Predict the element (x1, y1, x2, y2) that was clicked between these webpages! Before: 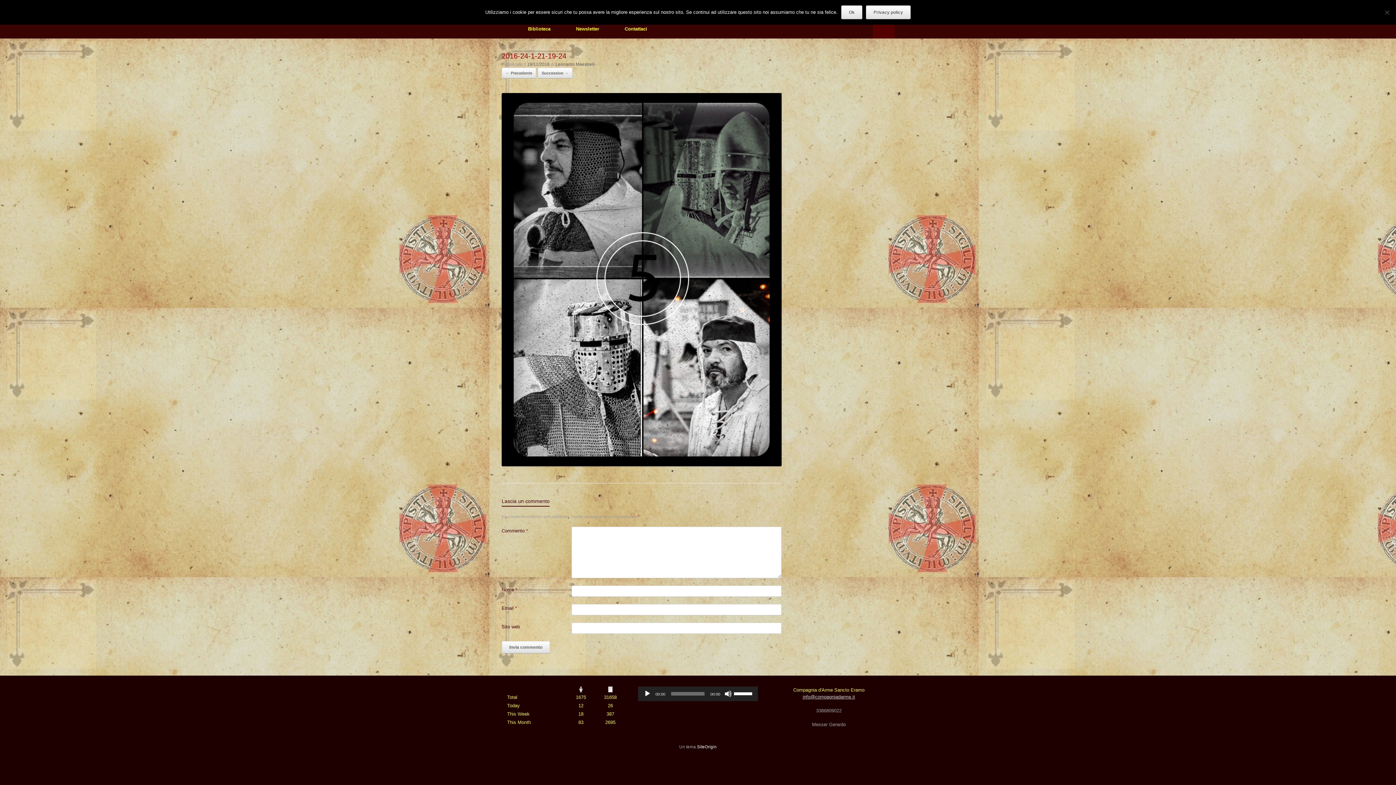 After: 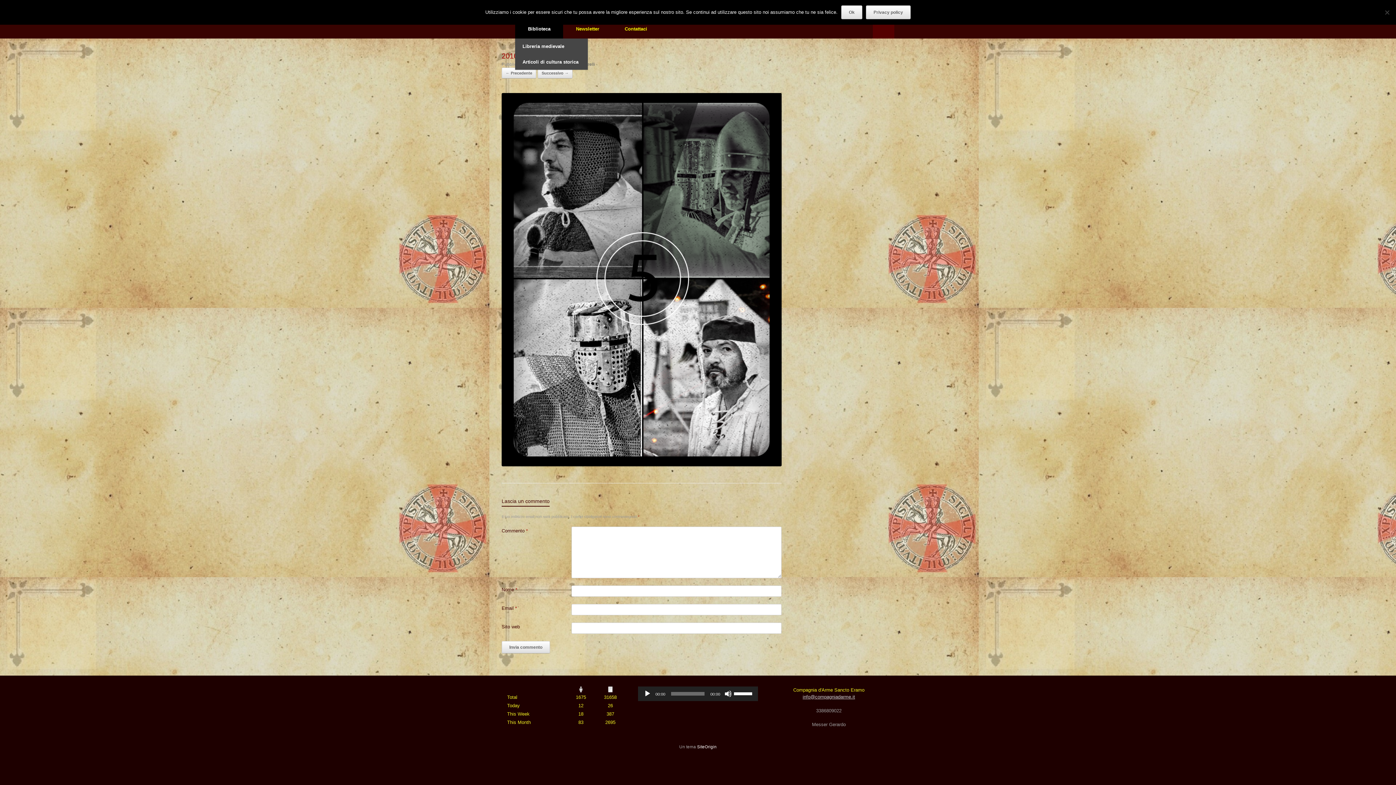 Action: bbox: (515, 19, 563, 38) label: Biblioteca